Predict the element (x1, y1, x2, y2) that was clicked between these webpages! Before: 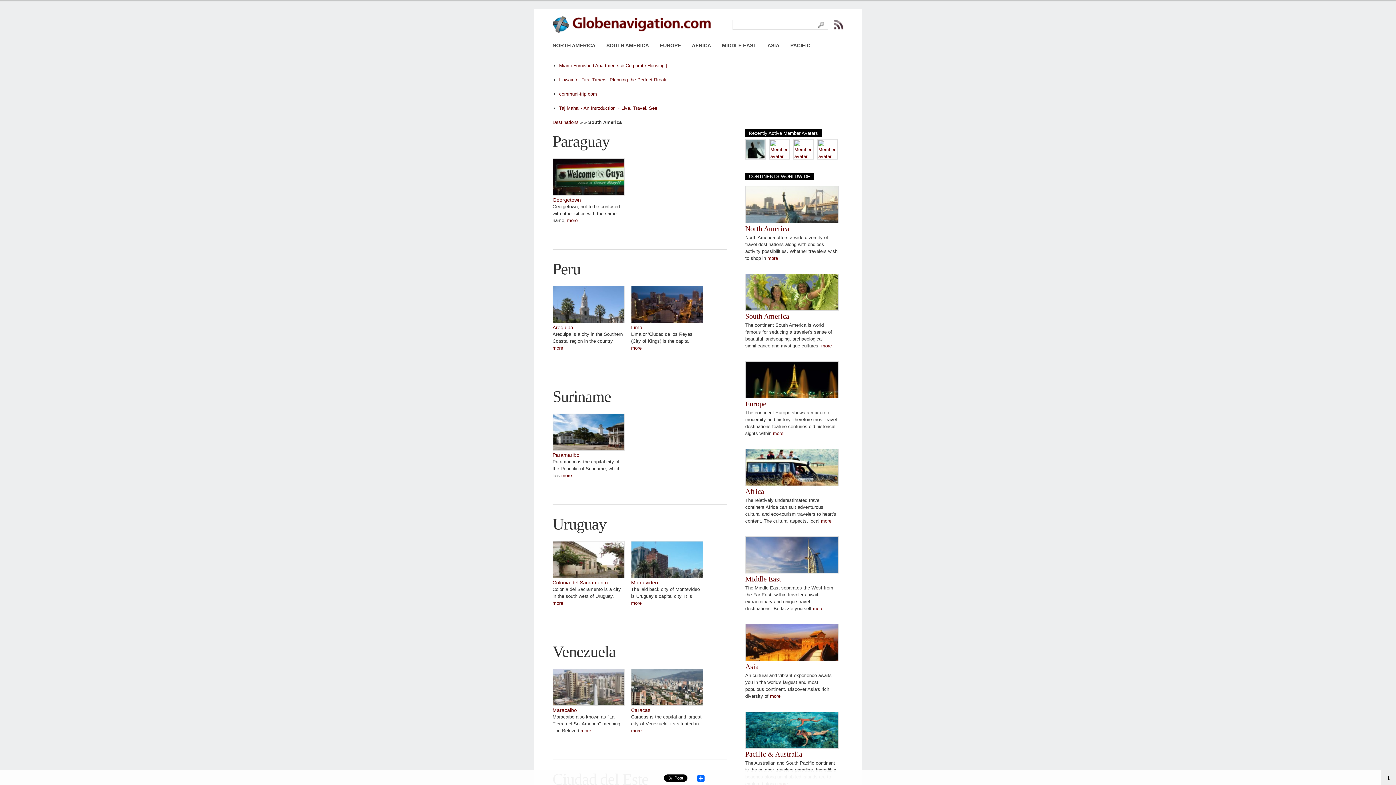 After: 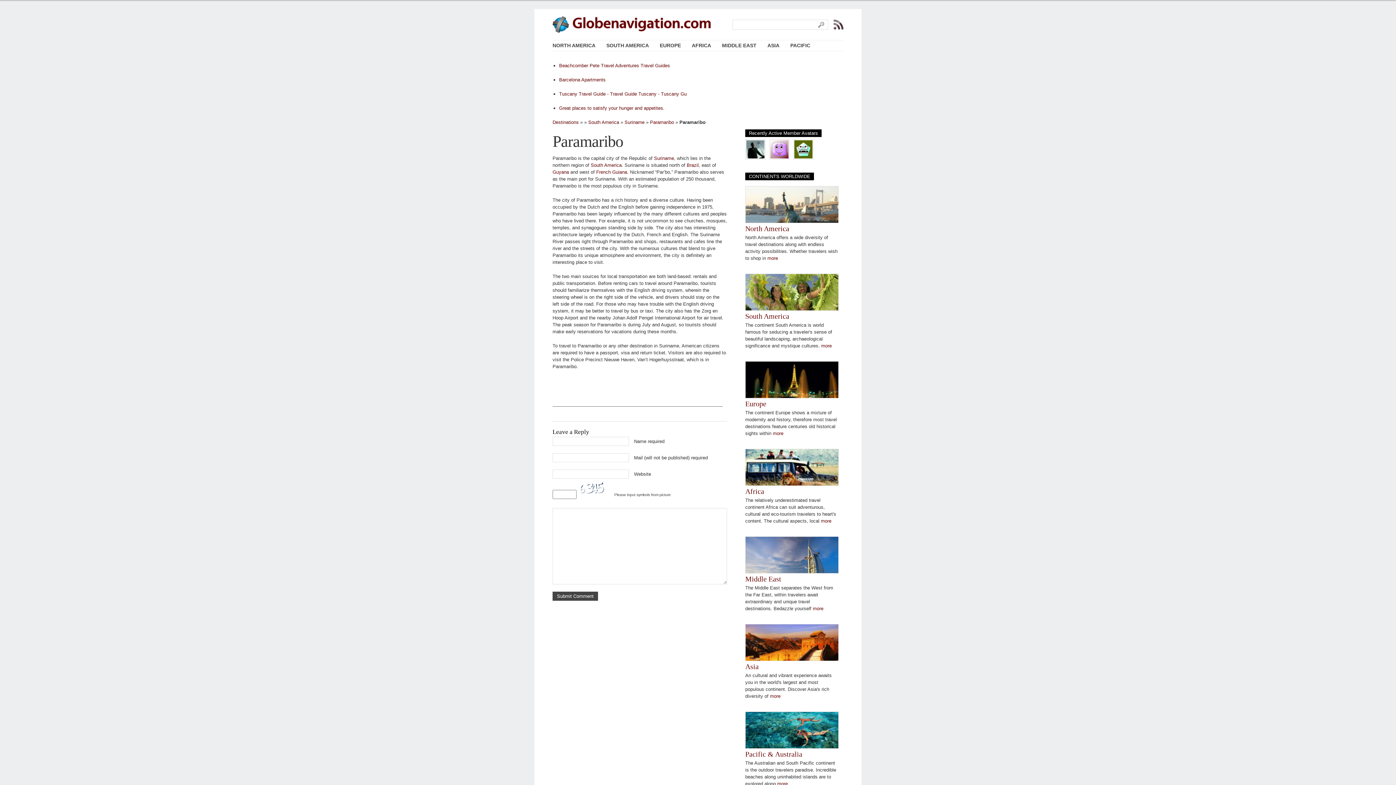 Action: label: more bbox: (561, 473, 572, 478)